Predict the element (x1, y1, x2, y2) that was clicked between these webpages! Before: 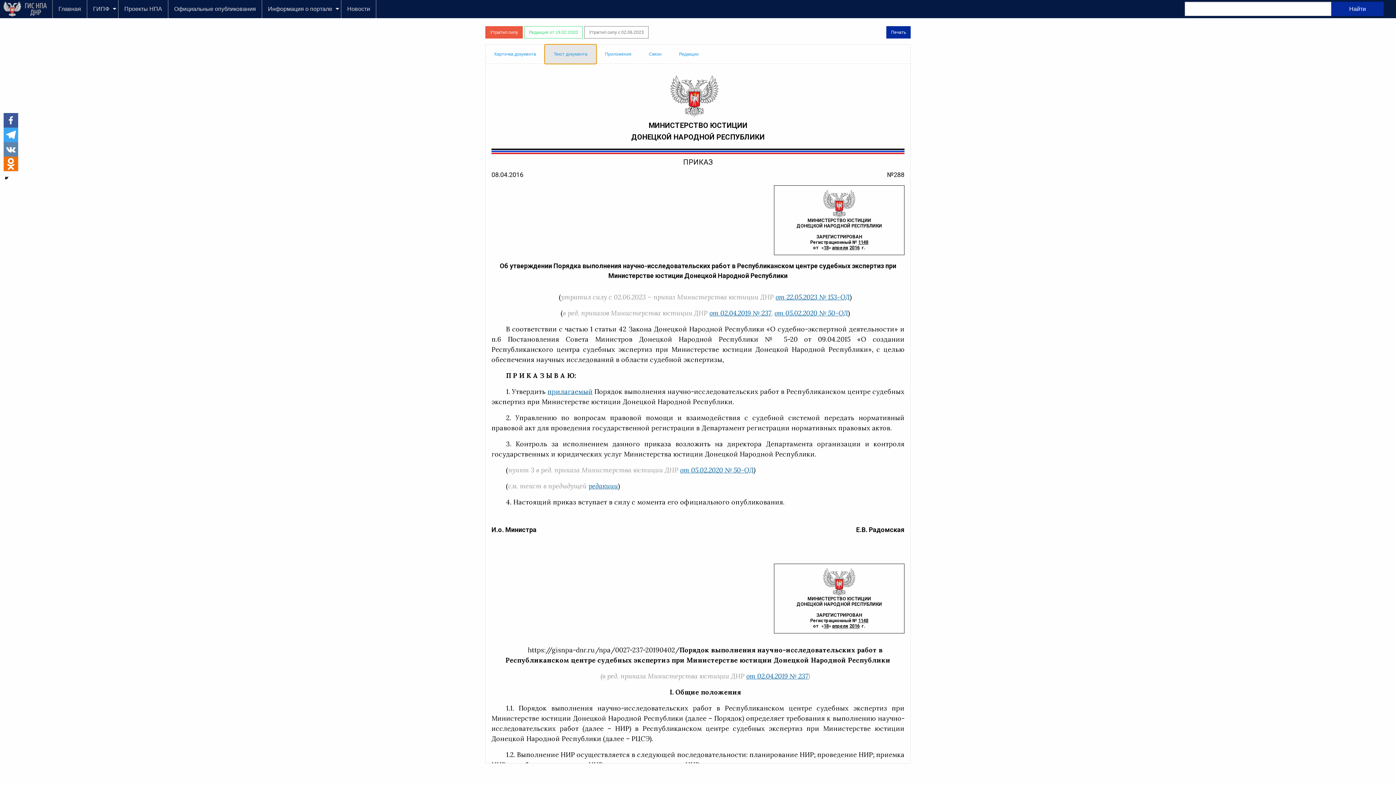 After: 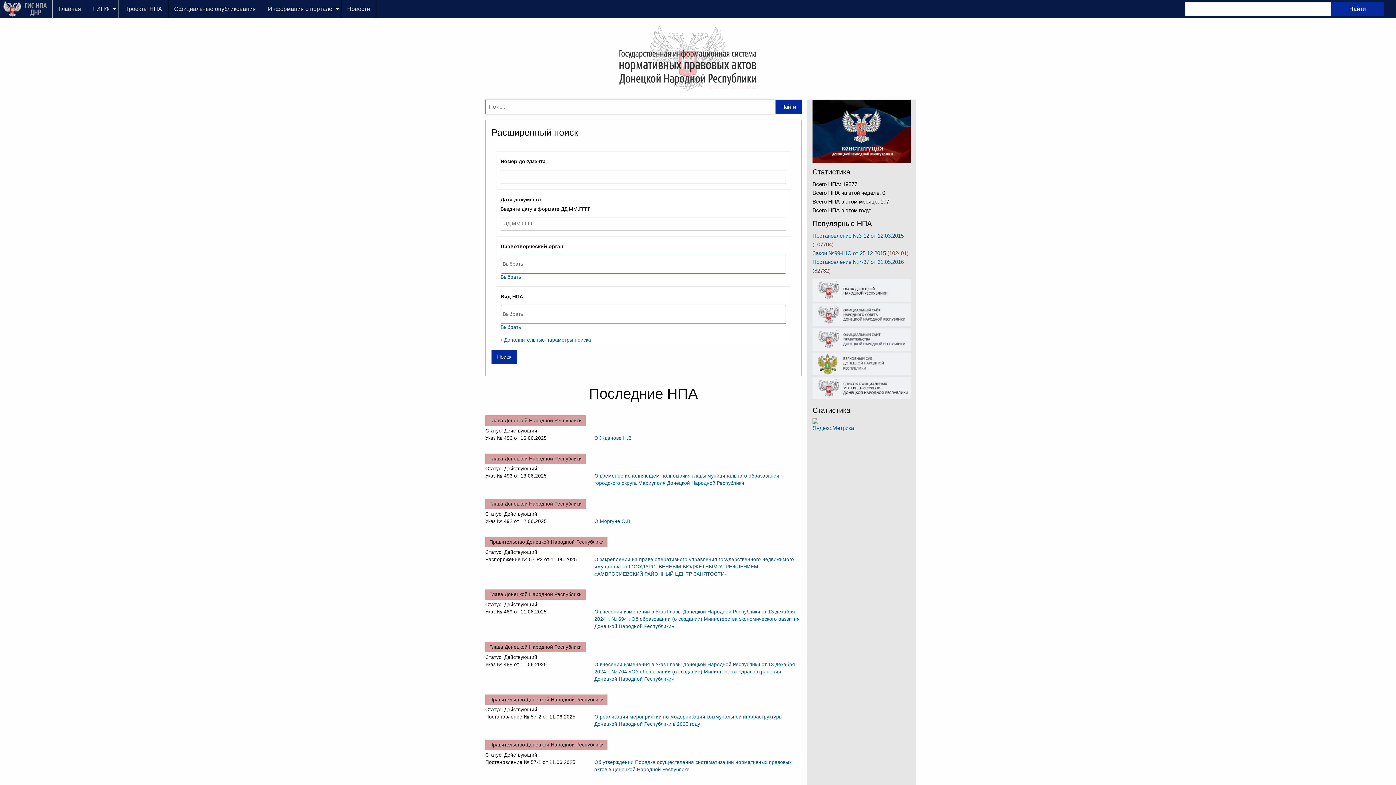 Action: label: Главная bbox: (52, 2, 86, 16)